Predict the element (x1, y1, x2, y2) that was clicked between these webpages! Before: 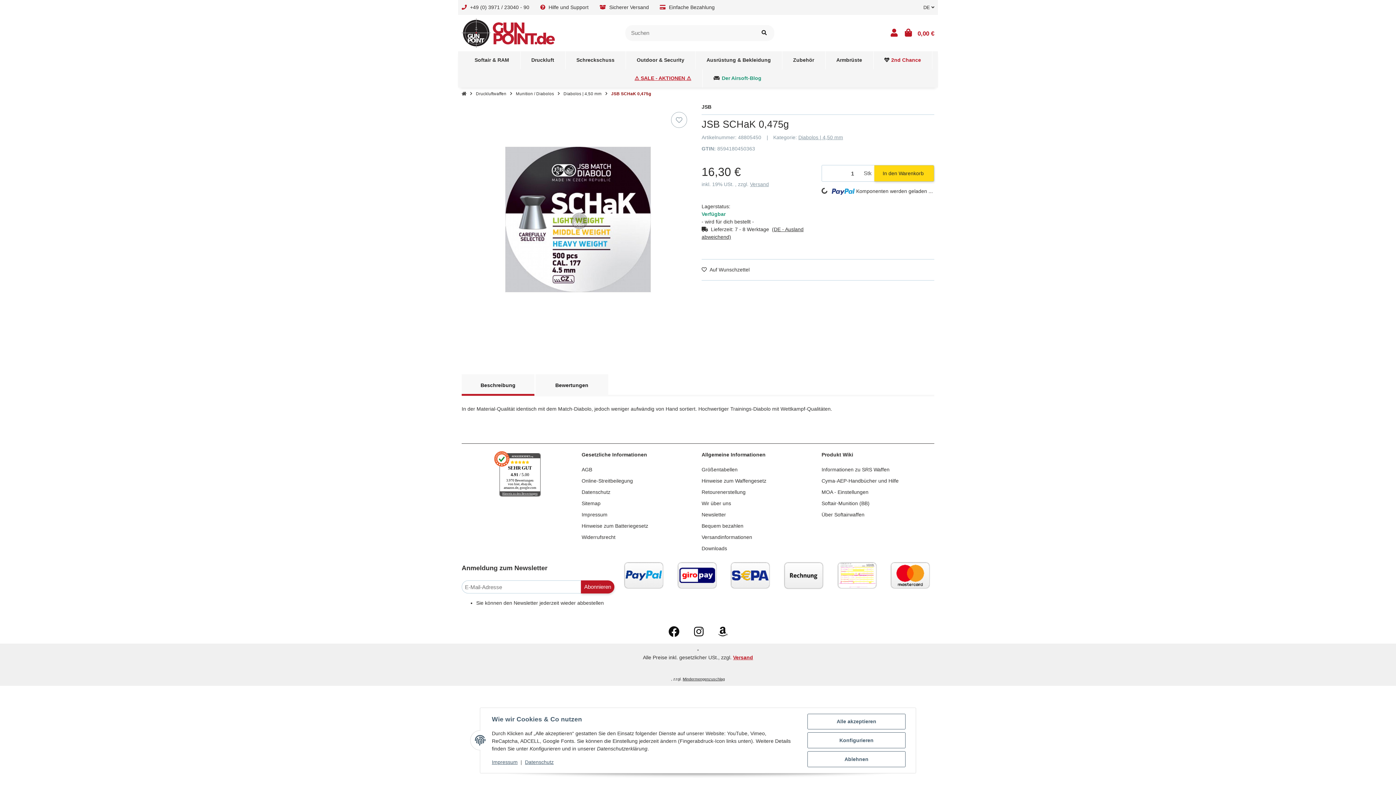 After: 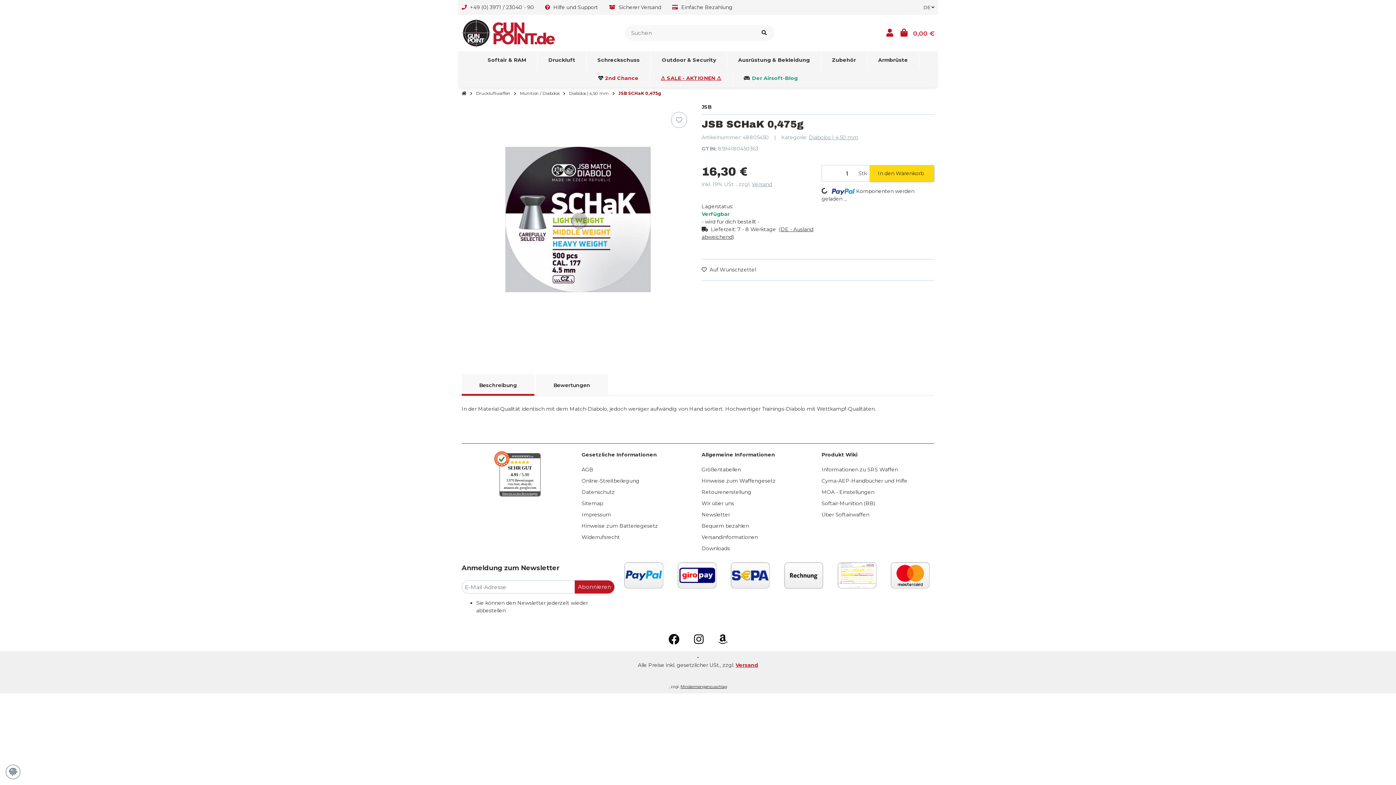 Action: bbox: (807, 714, 905, 729) label: Alle akzeptieren